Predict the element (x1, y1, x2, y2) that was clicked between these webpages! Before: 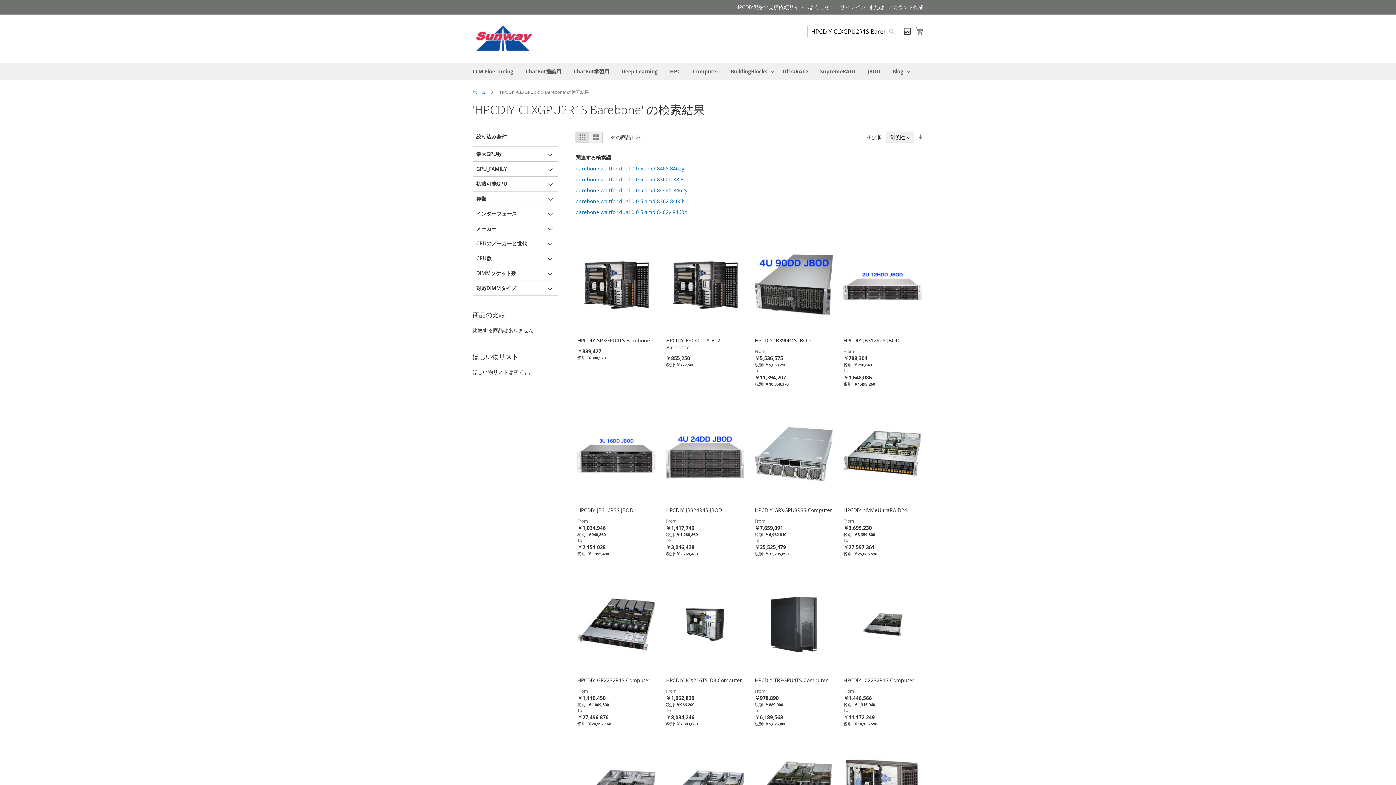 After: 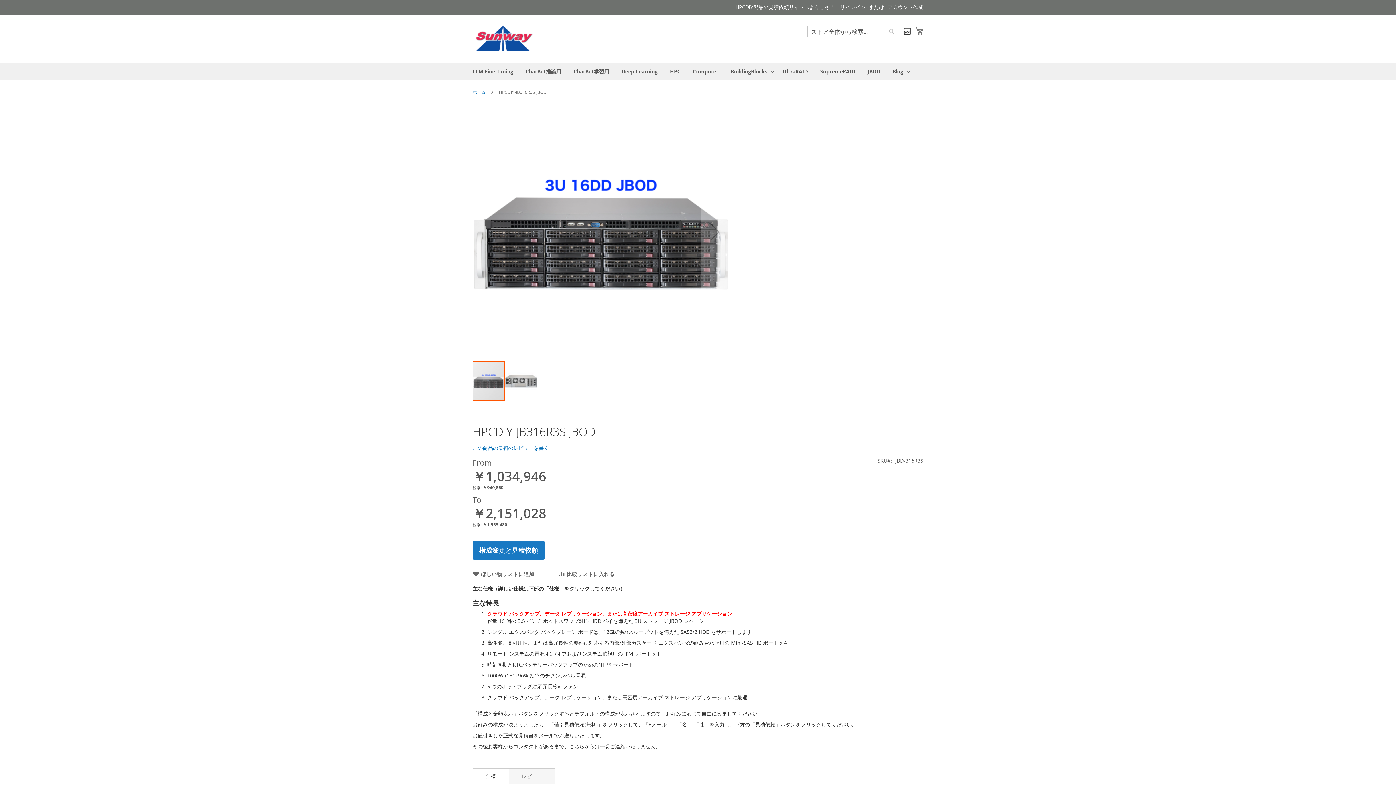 Action: bbox: (577, 498, 655, 505)